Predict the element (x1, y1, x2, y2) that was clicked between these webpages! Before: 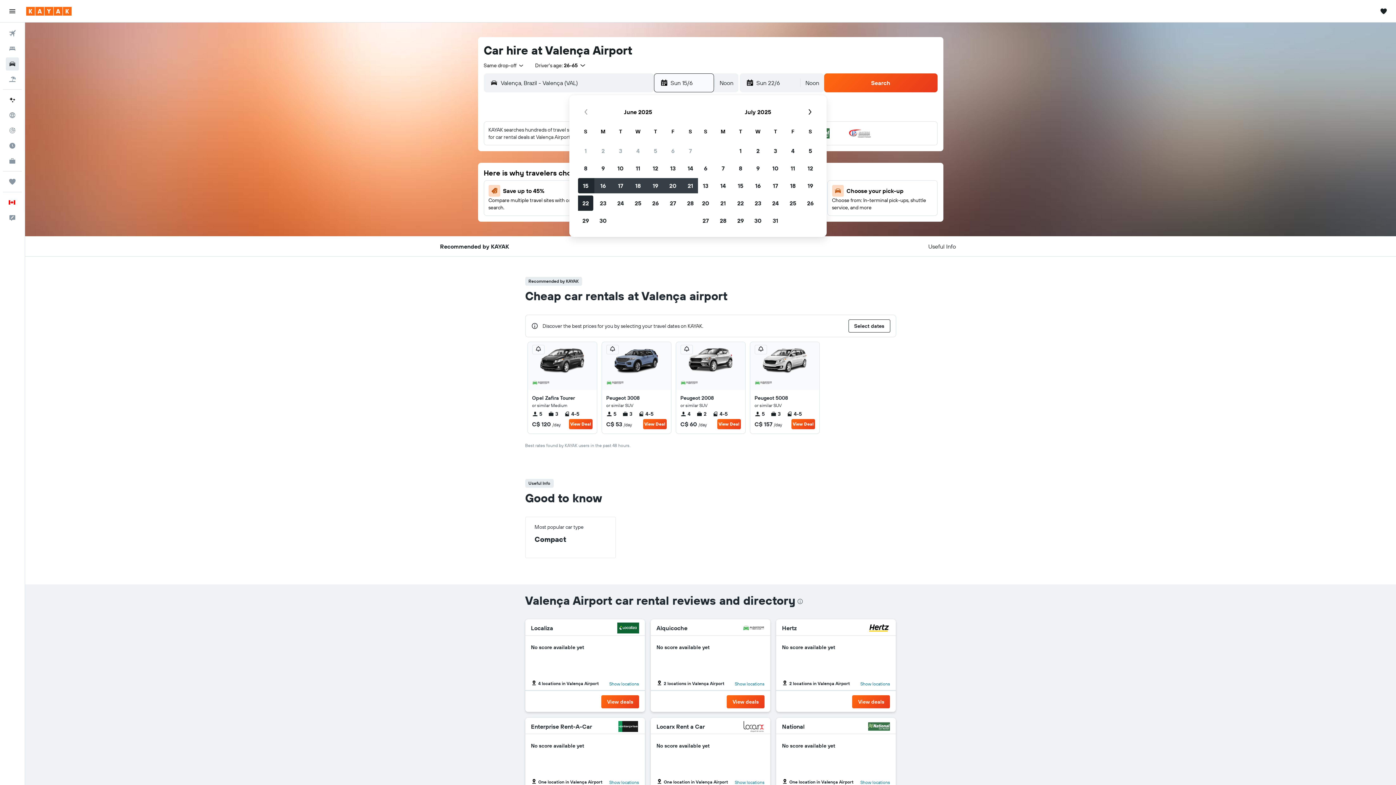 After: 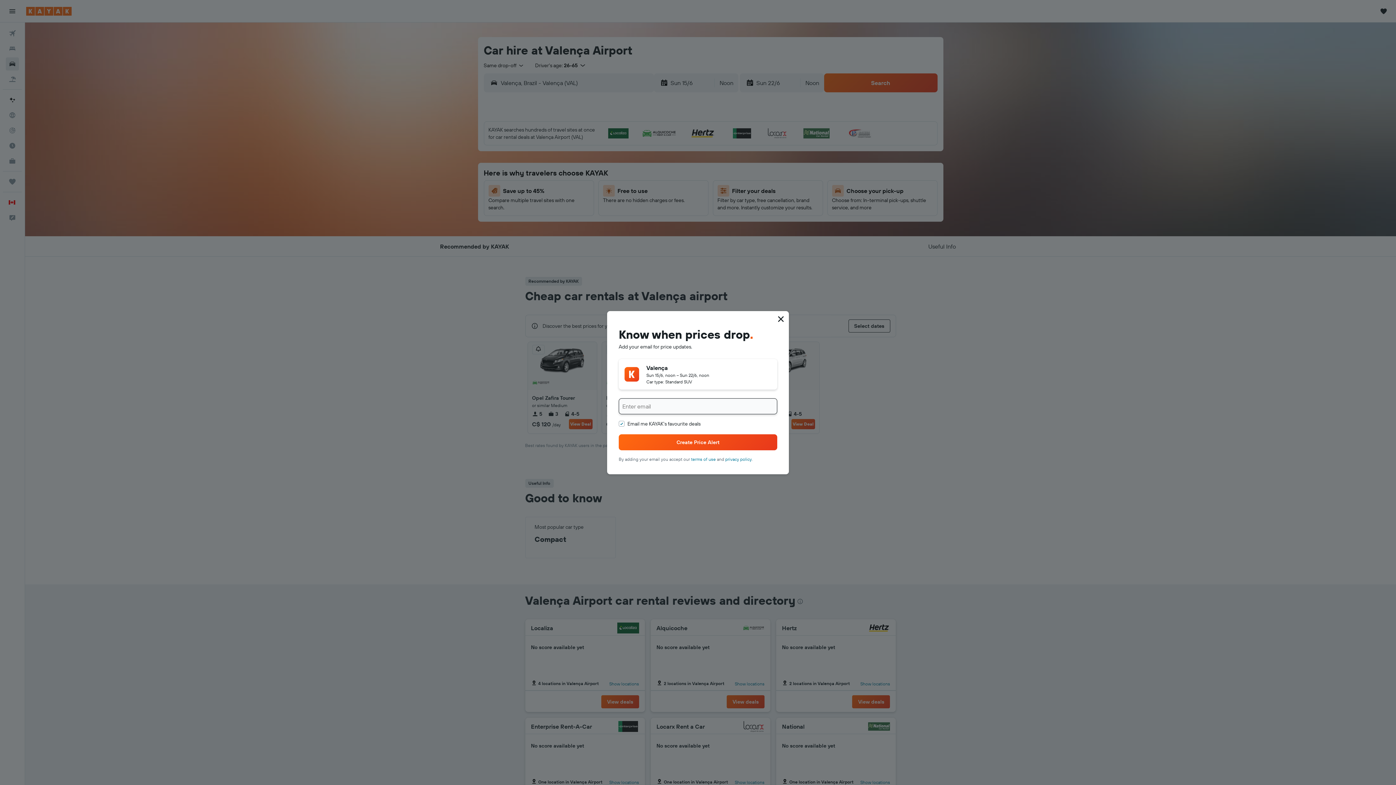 Action: bbox: (754, 345, 767, 354)